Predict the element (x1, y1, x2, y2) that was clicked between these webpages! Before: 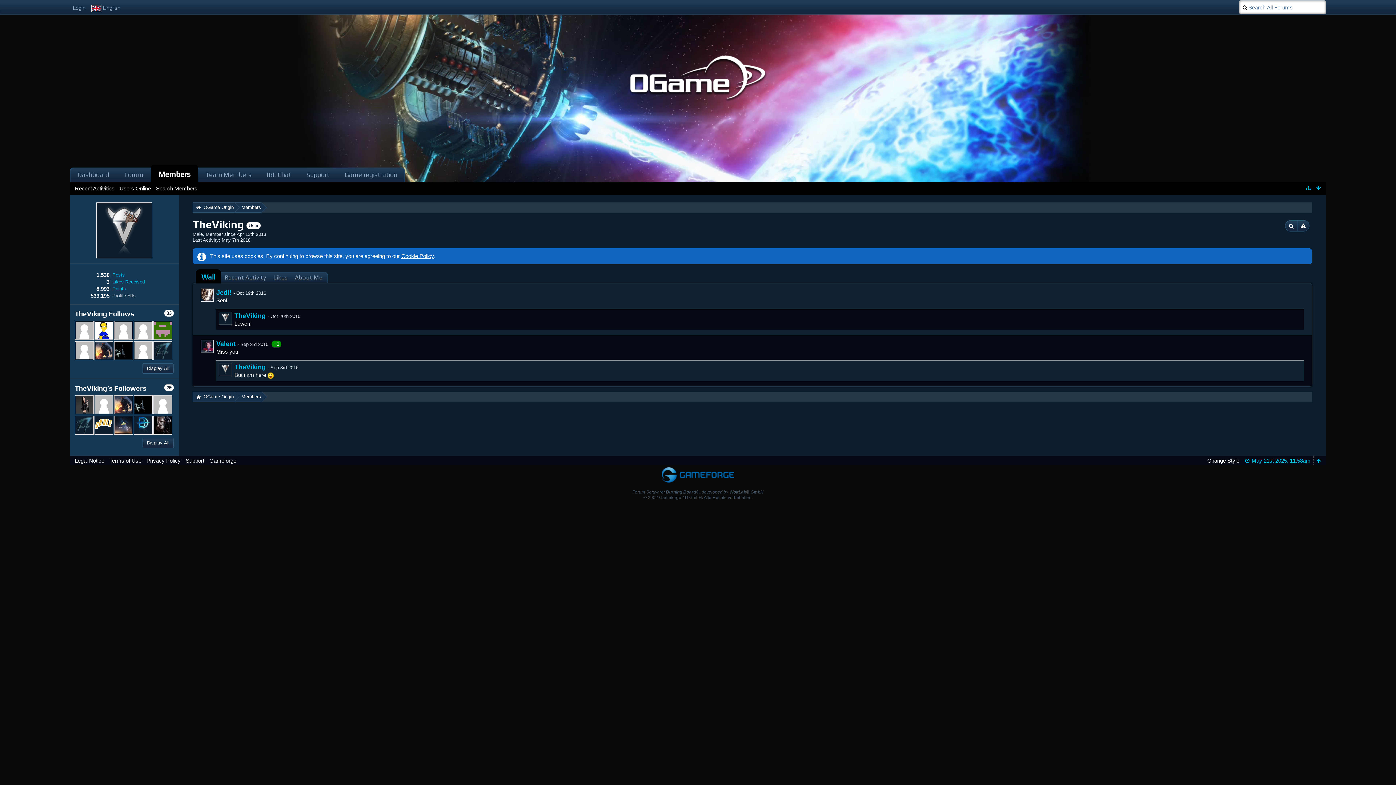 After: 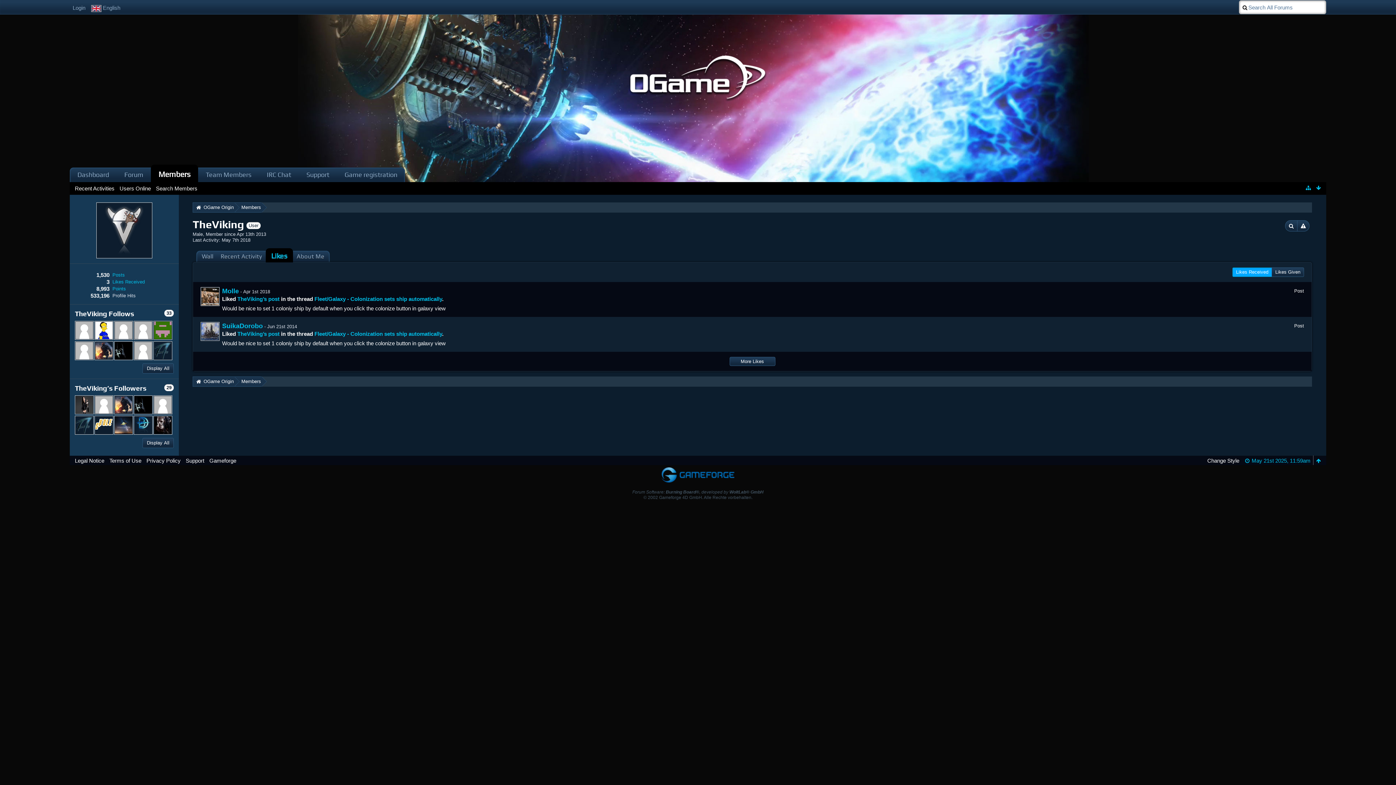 Action: bbox: (112, 279, 144, 284) label: Likes Received